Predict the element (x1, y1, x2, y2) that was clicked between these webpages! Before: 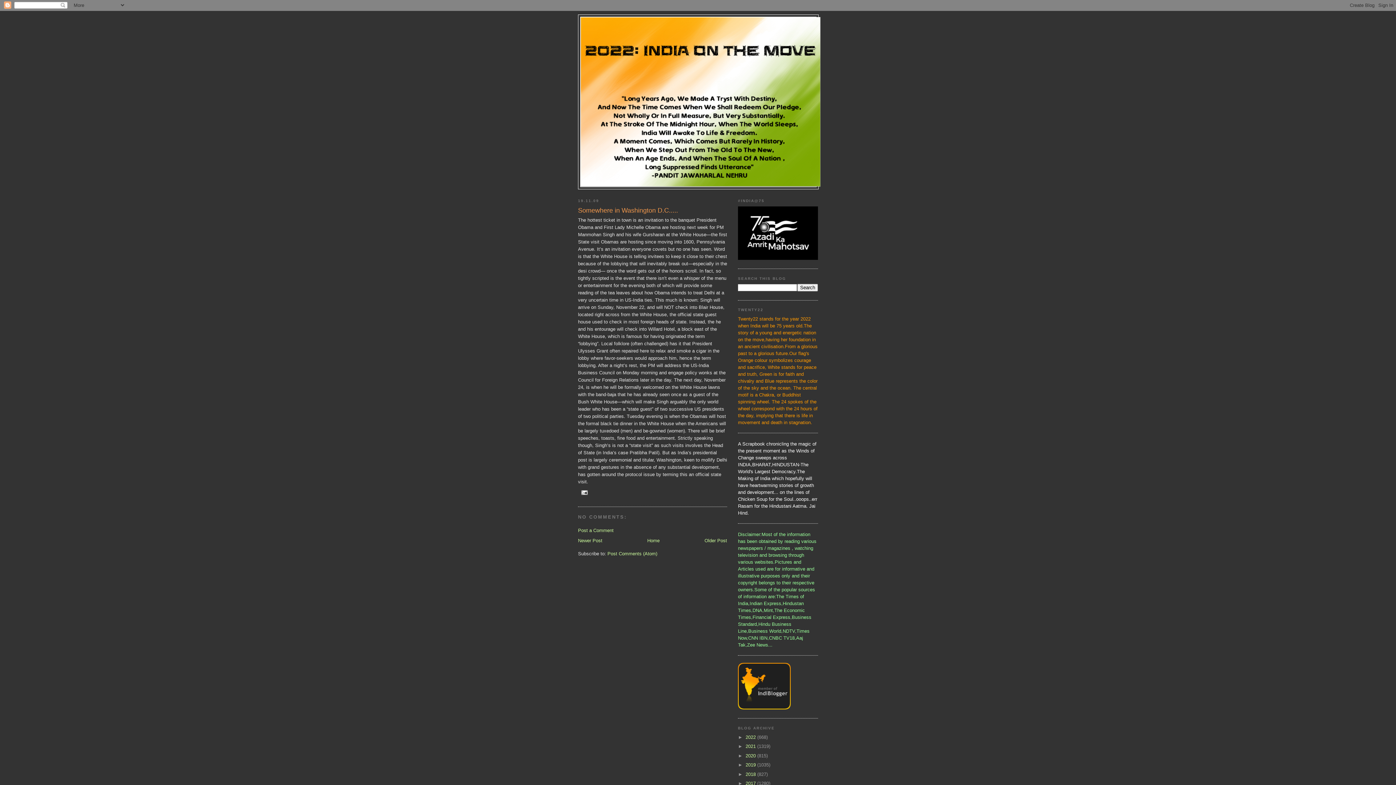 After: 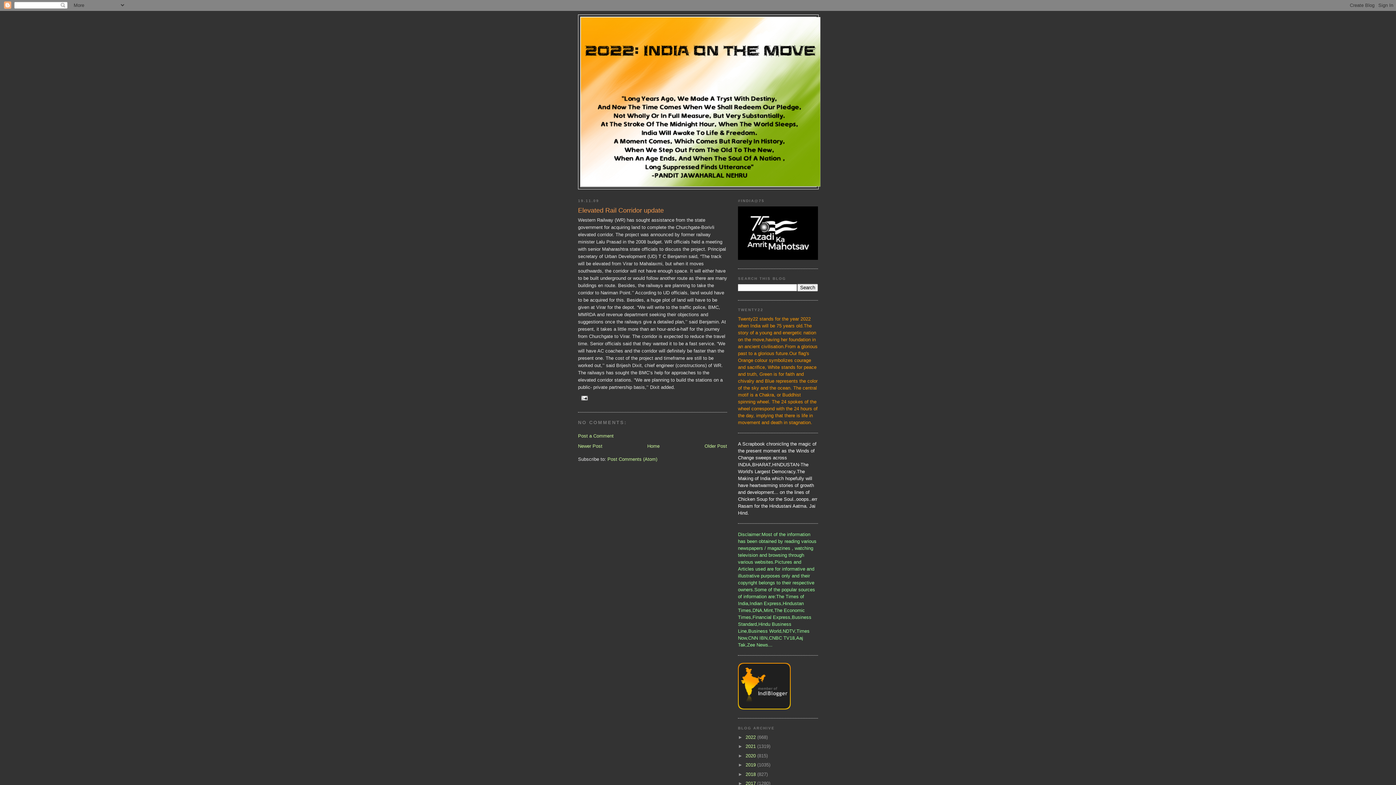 Action: label: Older Post bbox: (704, 538, 727, 543)